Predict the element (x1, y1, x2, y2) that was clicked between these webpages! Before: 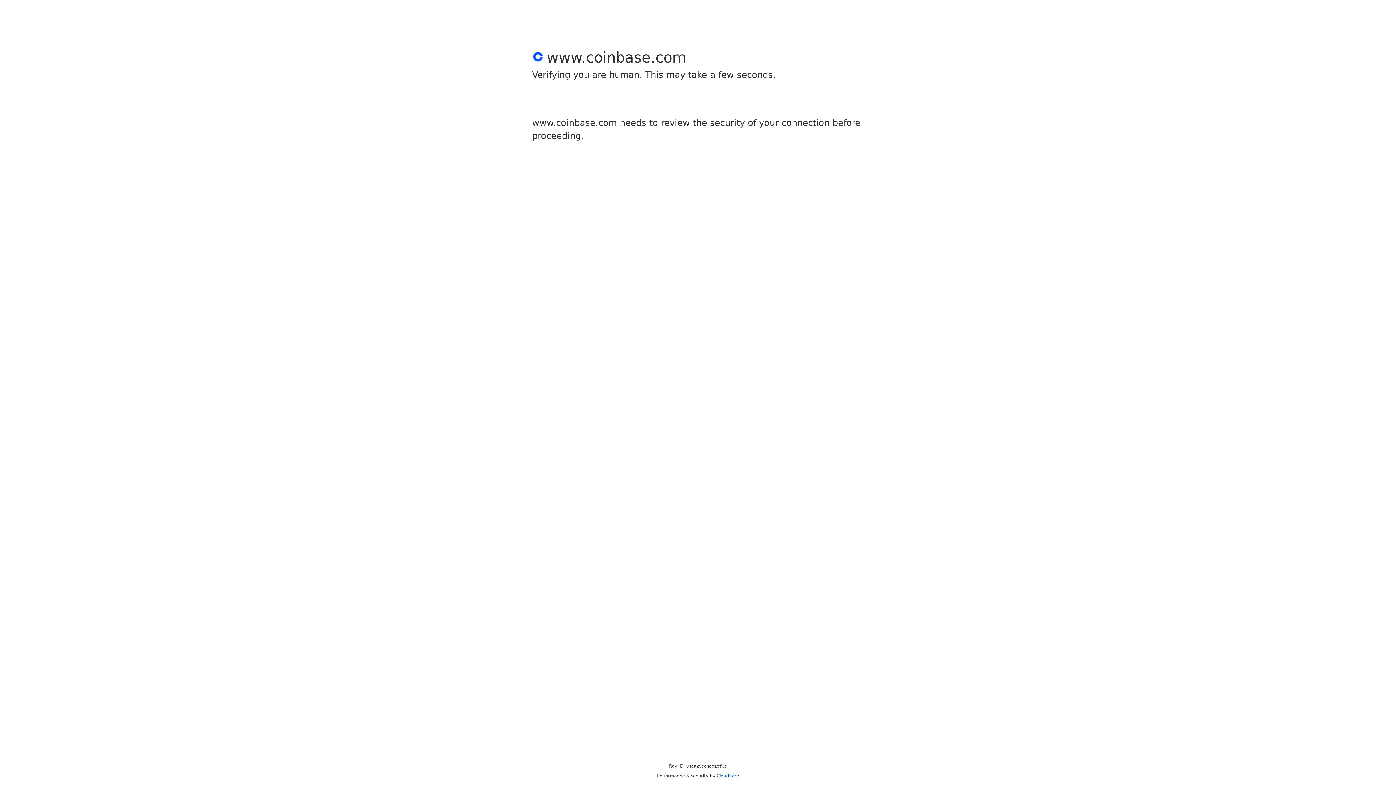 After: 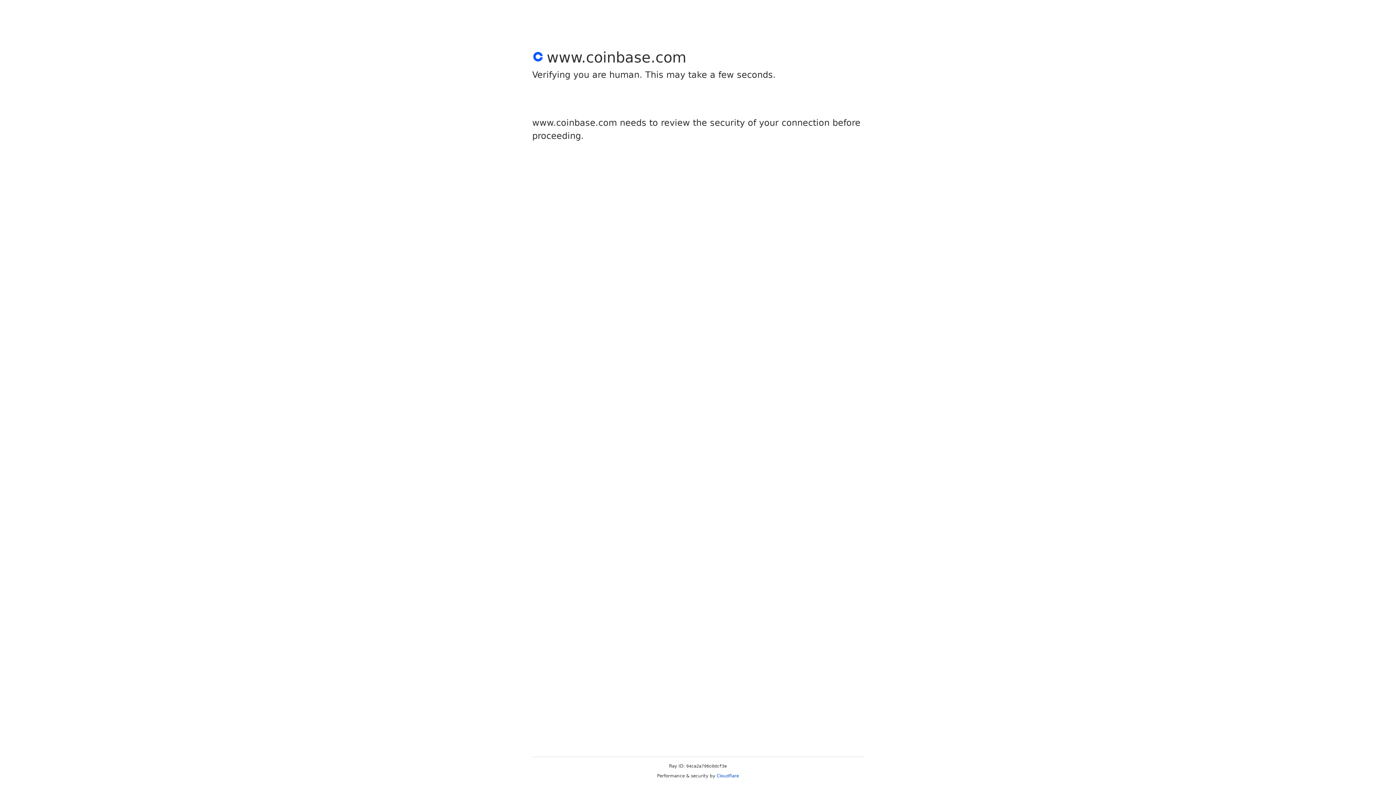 Action: bbox: (716, 773, 739, 778) label: Cloudflare